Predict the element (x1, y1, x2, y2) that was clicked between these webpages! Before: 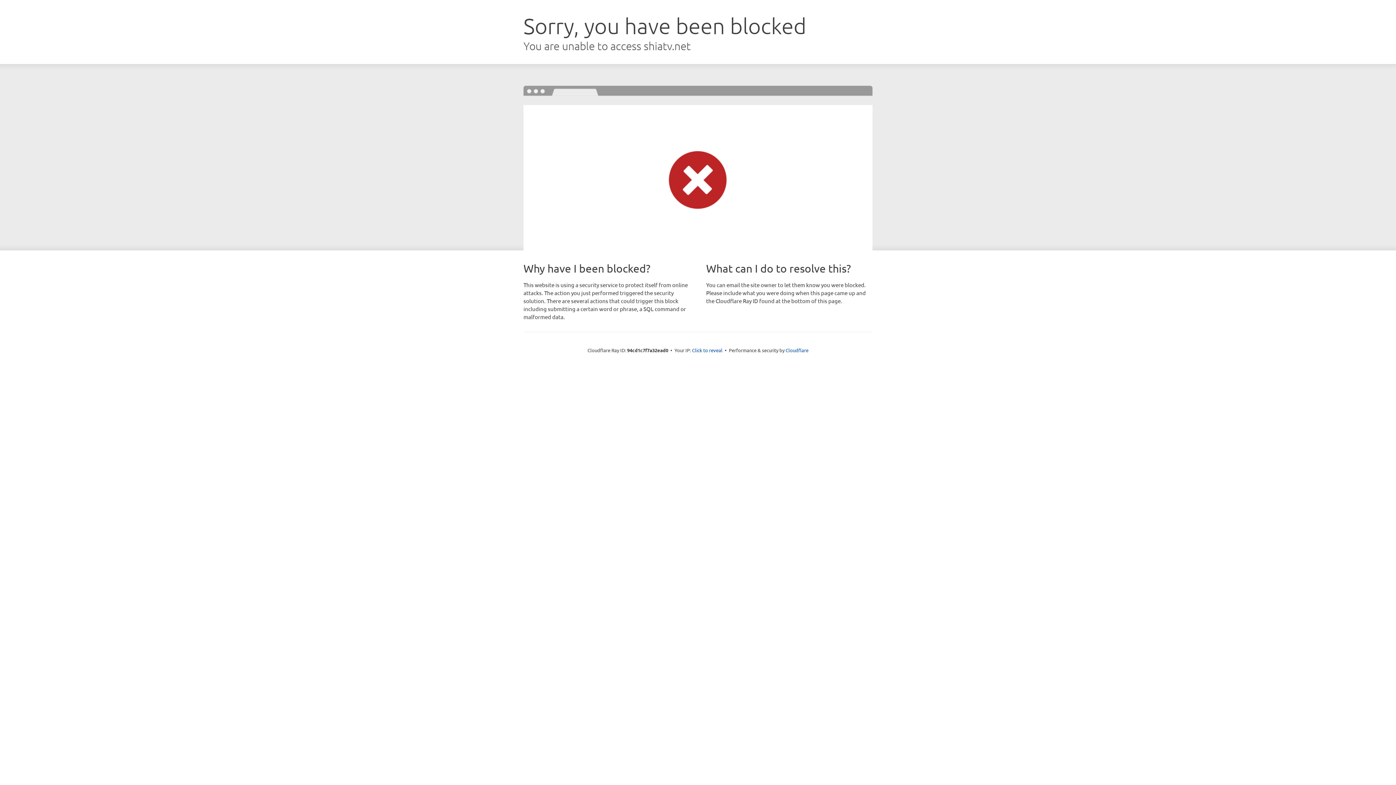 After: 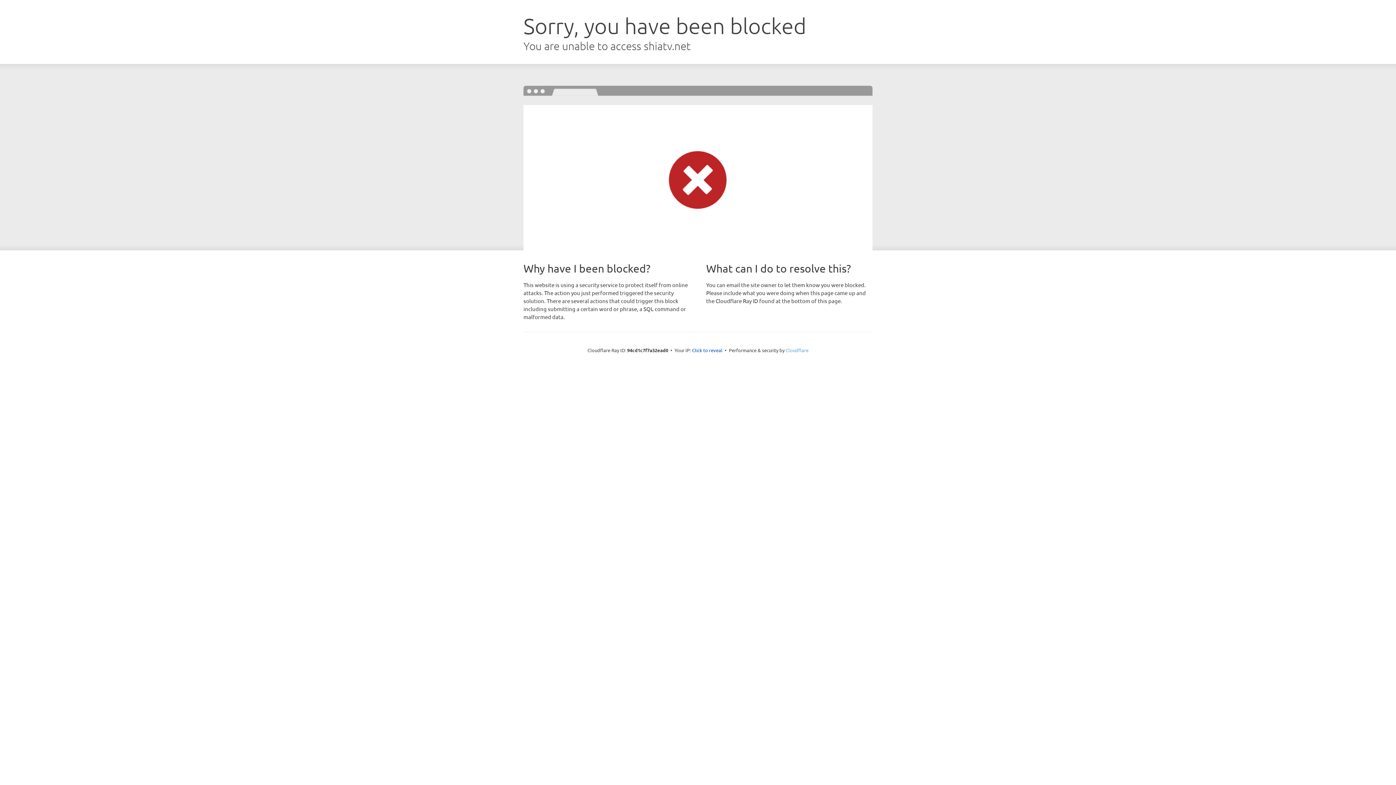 Action: bbox: (785, 347, 808, 353) label: Cloudflare